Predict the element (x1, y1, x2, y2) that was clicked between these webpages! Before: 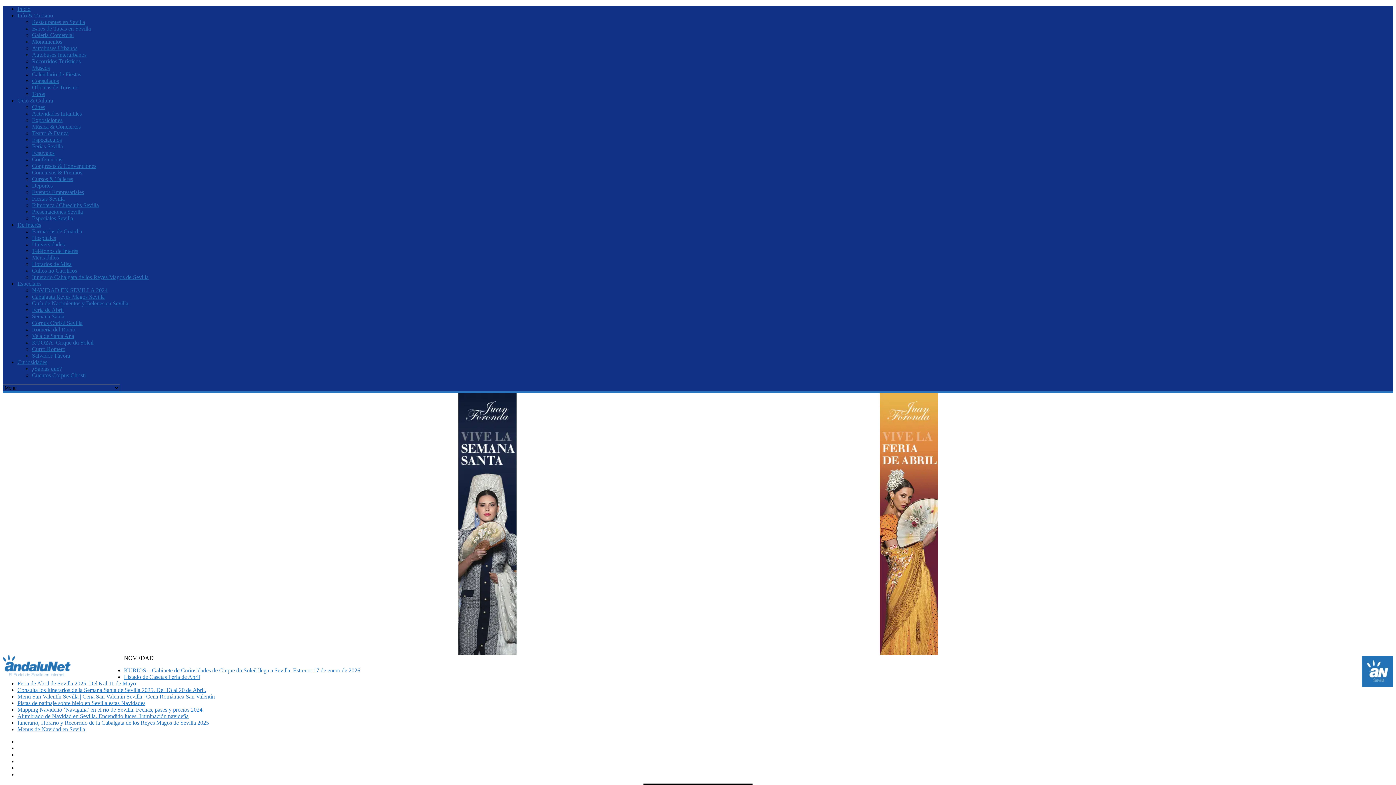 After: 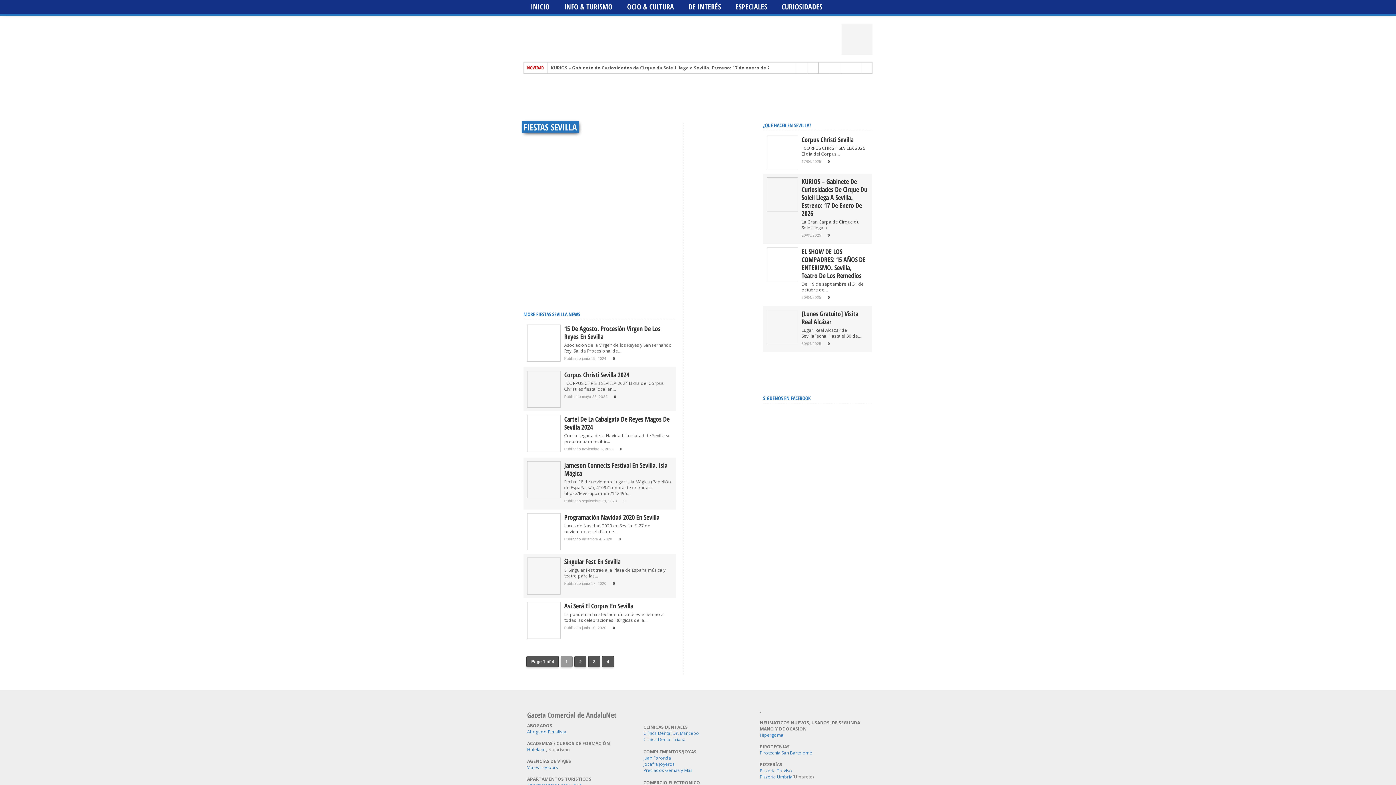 Action: bbox: (32, 195, 64, 201) label: Fiestas Sevilla